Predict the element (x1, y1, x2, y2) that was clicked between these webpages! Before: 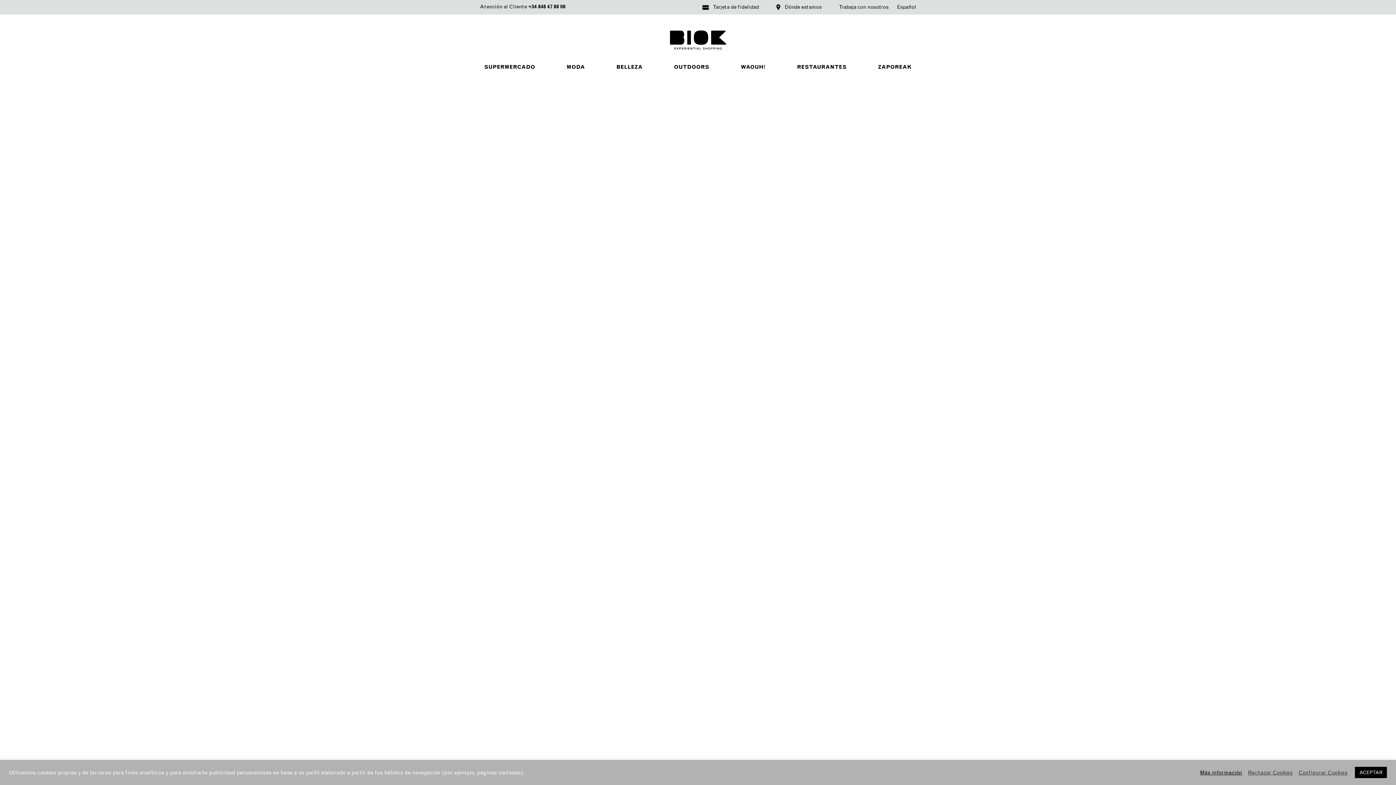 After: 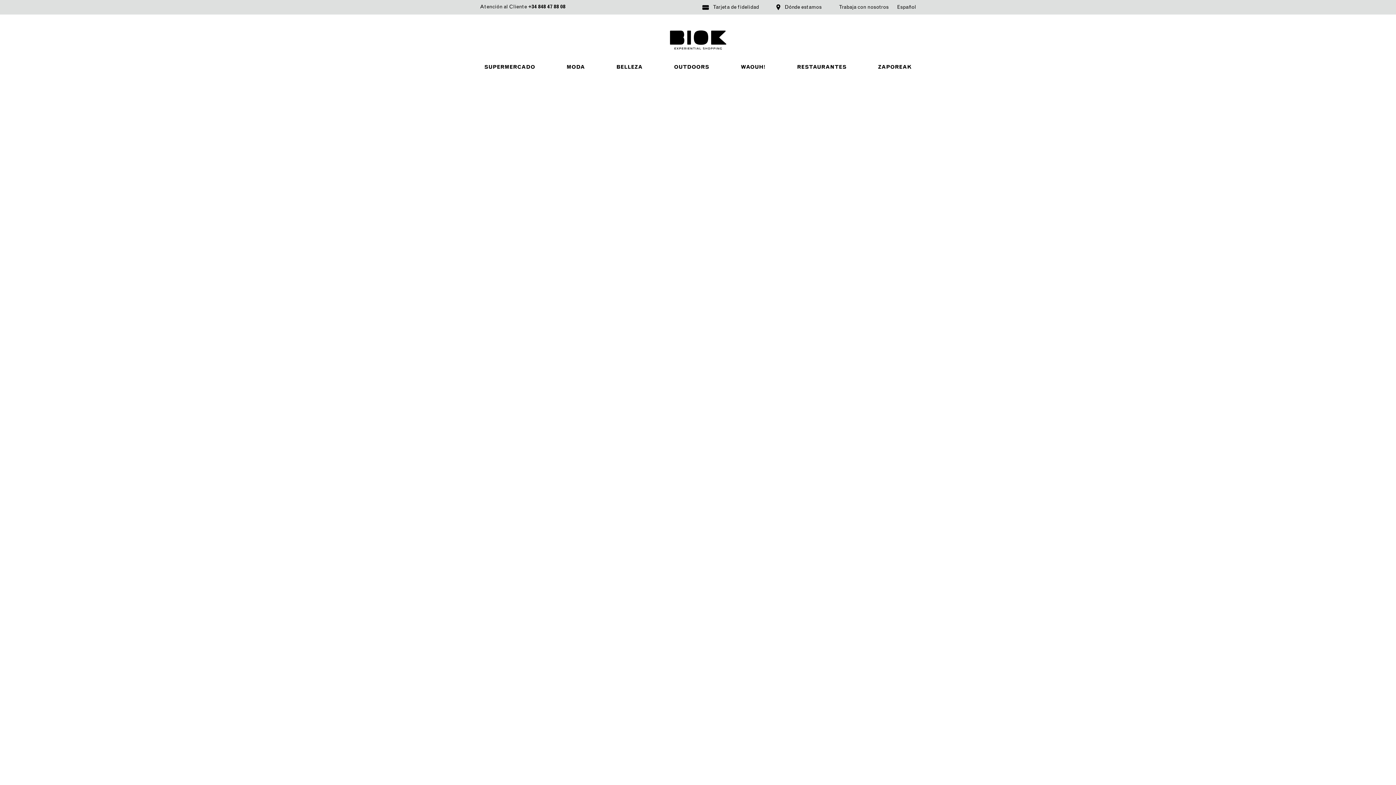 Action: label: ACEPTAR bbox: (1355, 767, 1387, 778)